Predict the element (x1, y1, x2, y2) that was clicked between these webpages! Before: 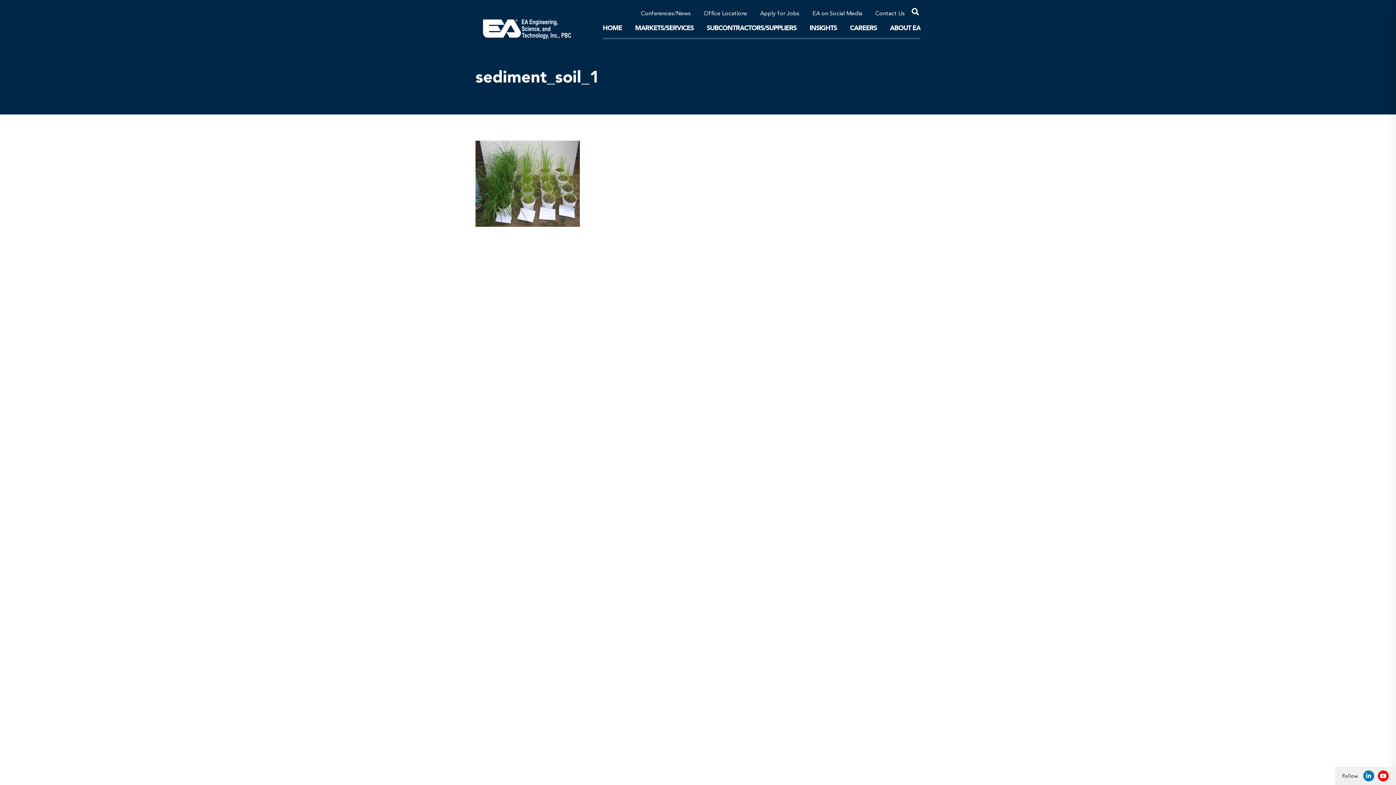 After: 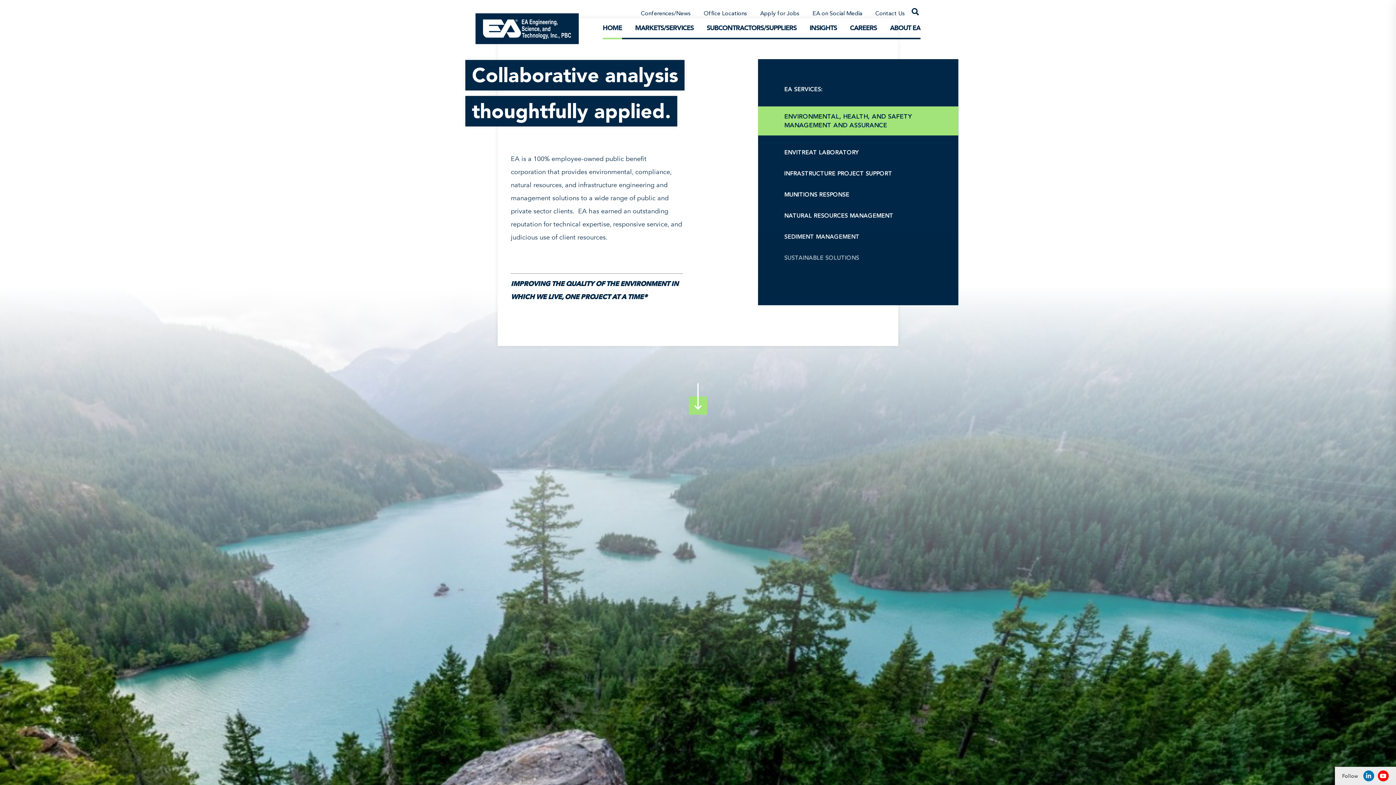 Action: bbox: (602, 23, 622, 39) label: HOME